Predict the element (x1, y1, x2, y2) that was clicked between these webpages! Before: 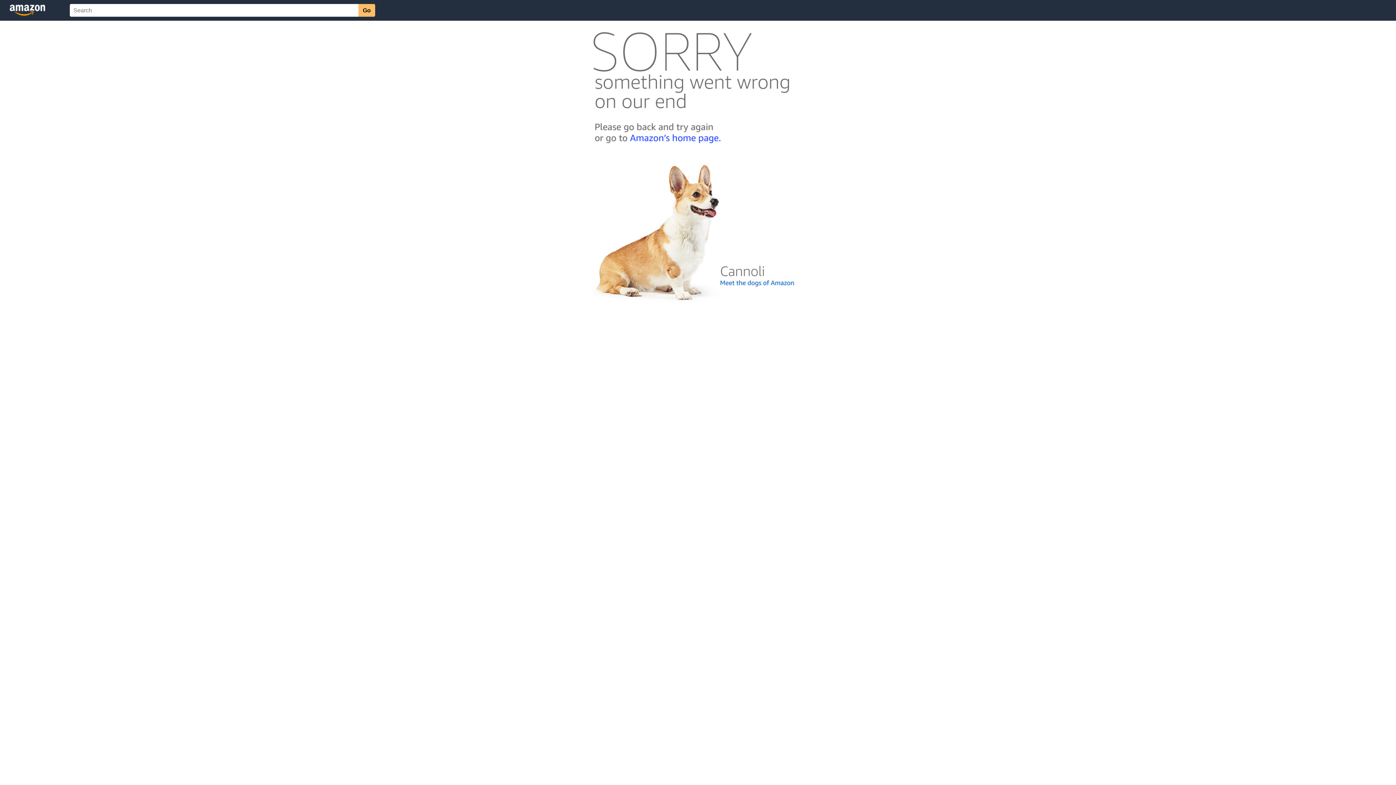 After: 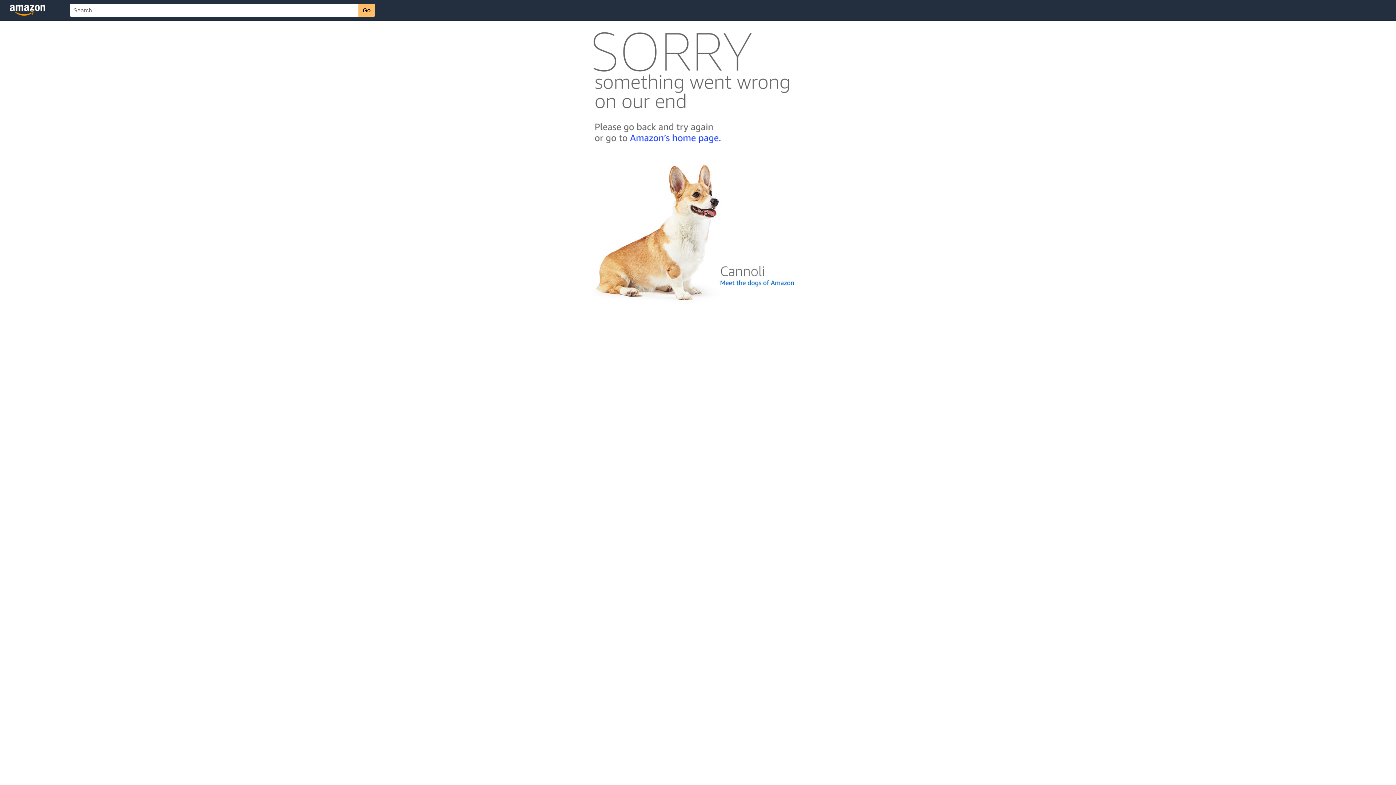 Action: bbox: (592, 300, 803, 306)